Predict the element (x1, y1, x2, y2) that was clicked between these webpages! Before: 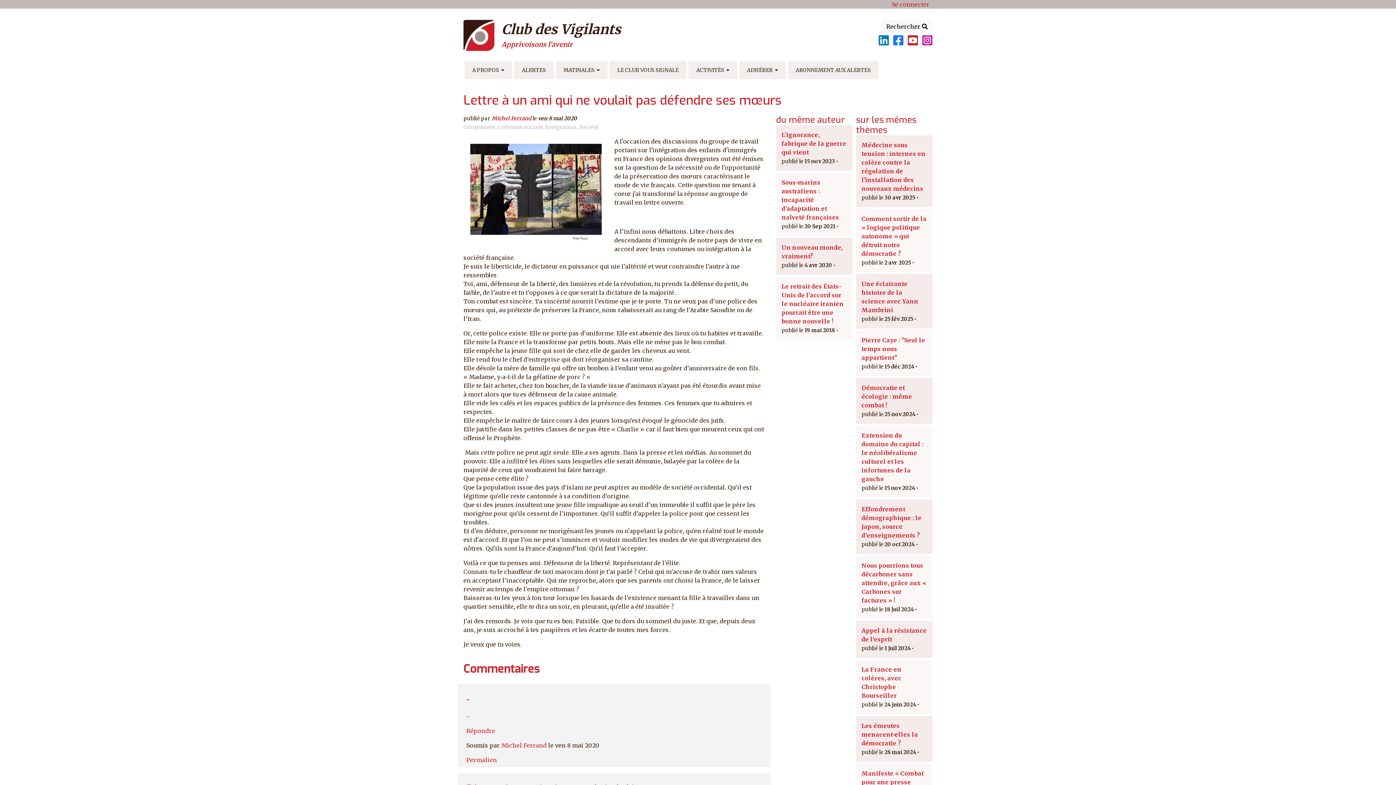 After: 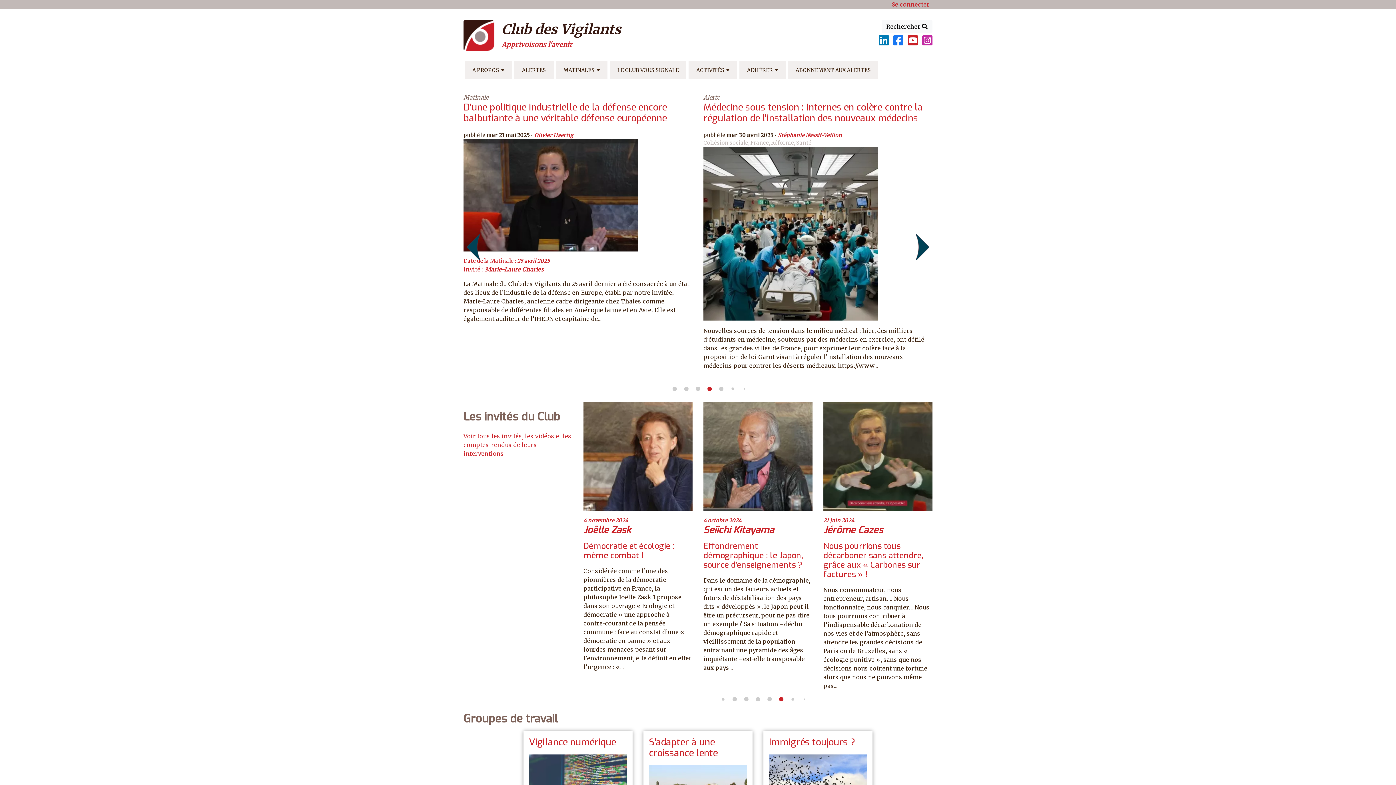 Action: bbox: (501, 21, 621, 37) label: Club des Vigilants